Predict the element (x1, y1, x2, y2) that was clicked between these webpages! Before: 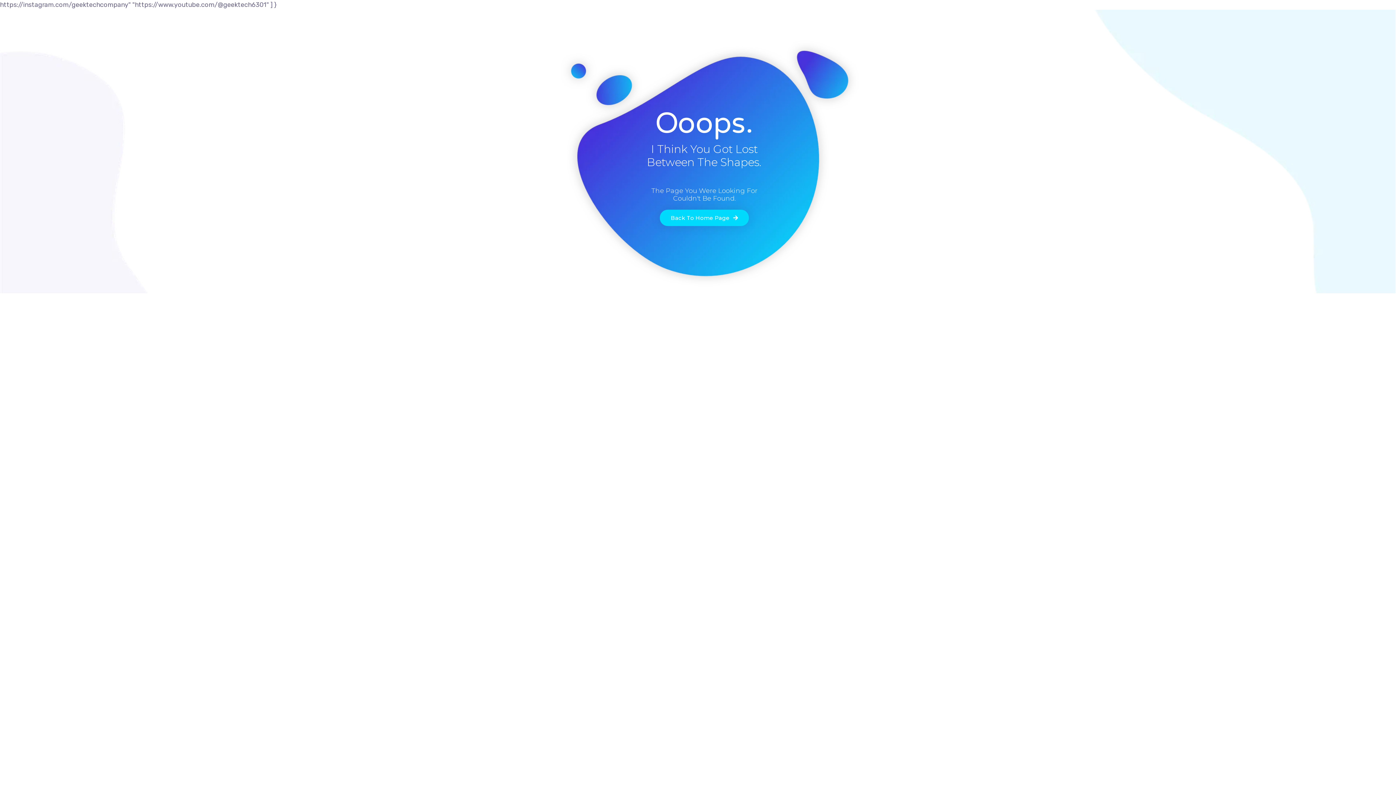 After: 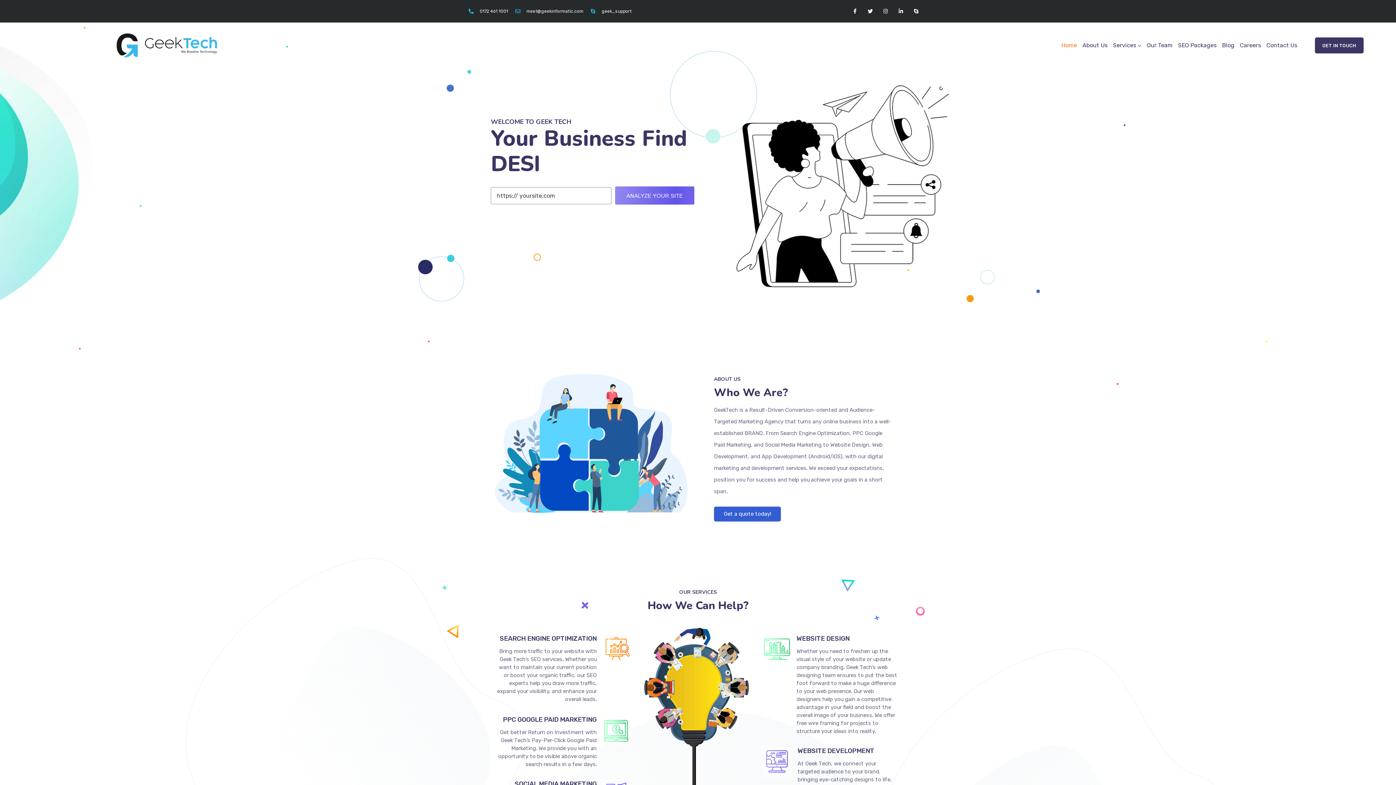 Action: bbox: (660, 209, 749, 226) label: Back To Home Page